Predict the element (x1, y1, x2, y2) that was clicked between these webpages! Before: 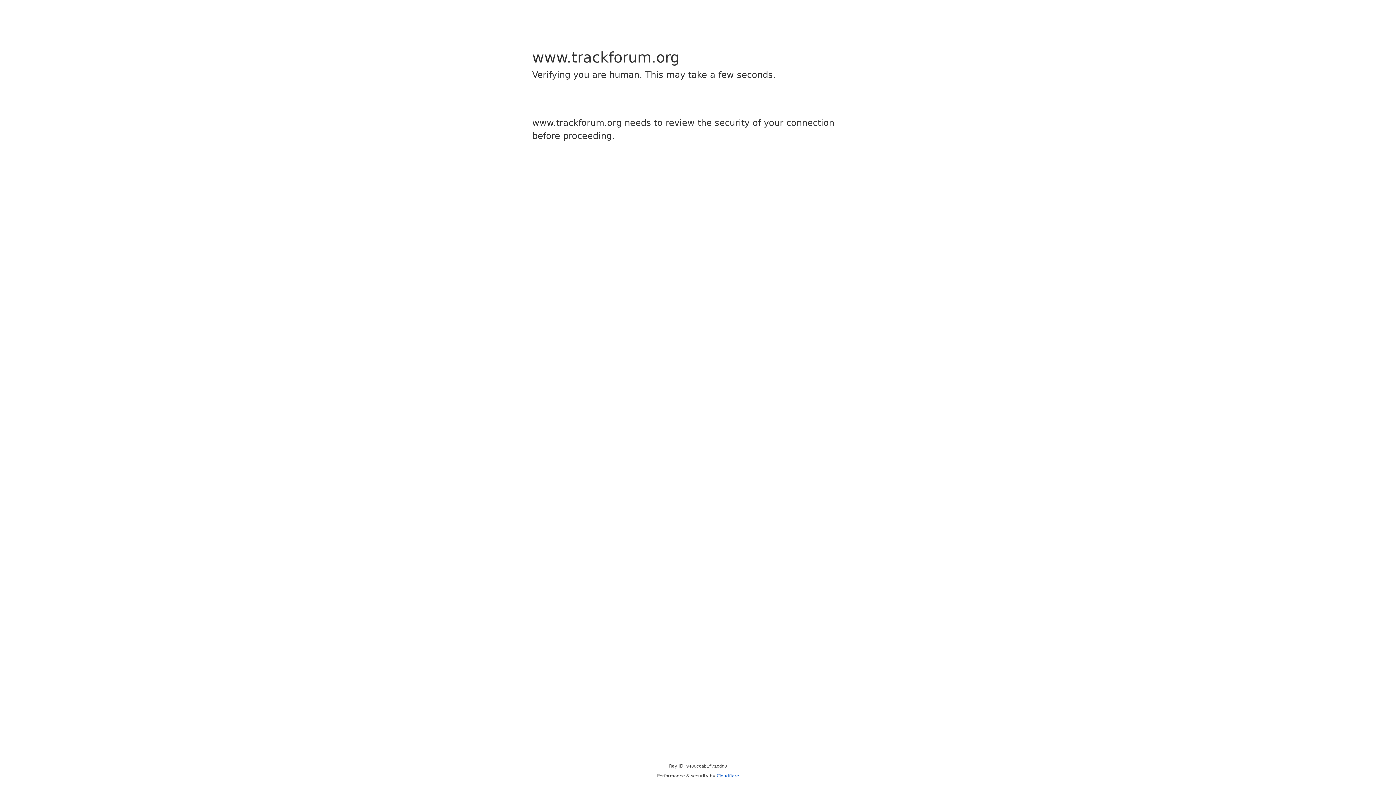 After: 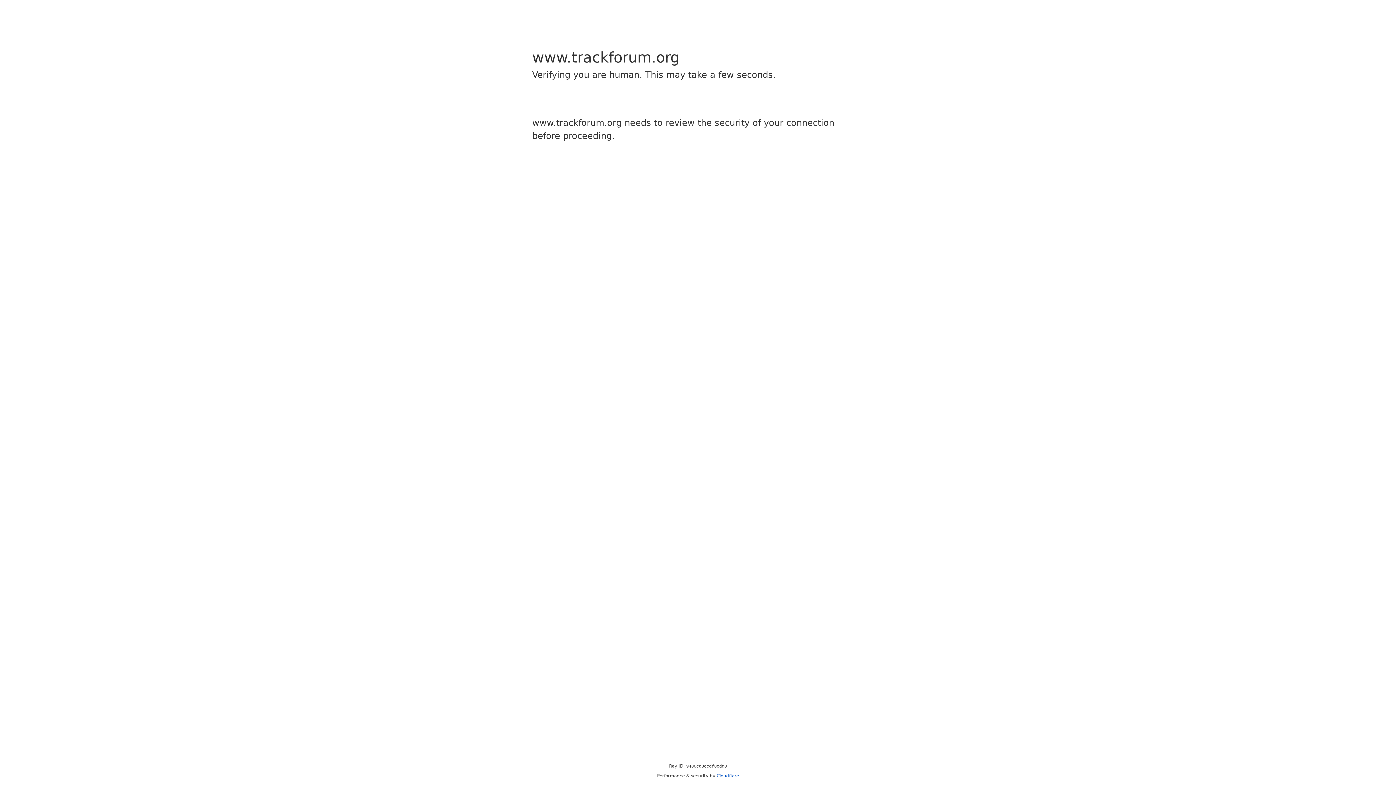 Action: label: Cloudflare bbox: (716, 773, 739, 778)